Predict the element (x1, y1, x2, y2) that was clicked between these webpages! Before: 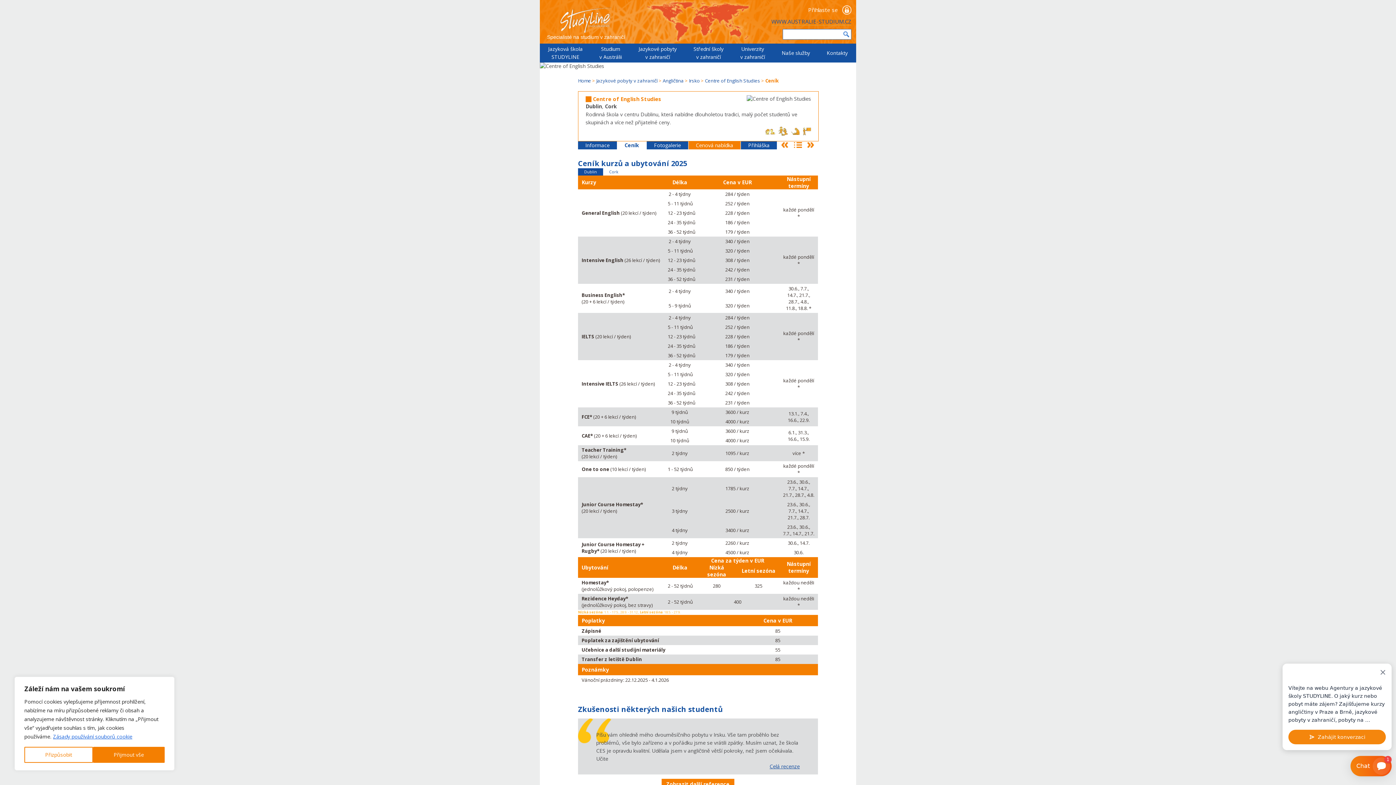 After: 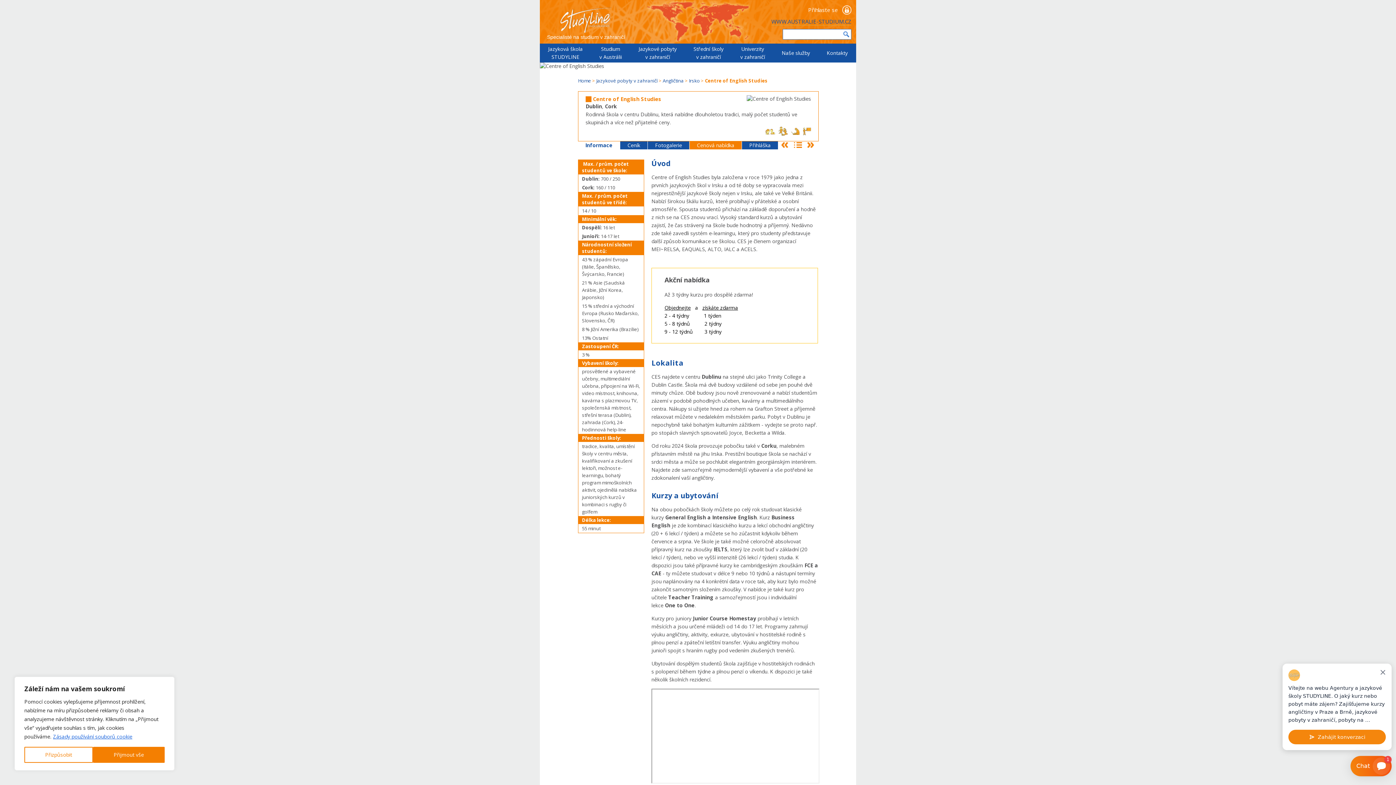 Action: label: Centre of English Studies bbox: (705, 77, 760, 84)